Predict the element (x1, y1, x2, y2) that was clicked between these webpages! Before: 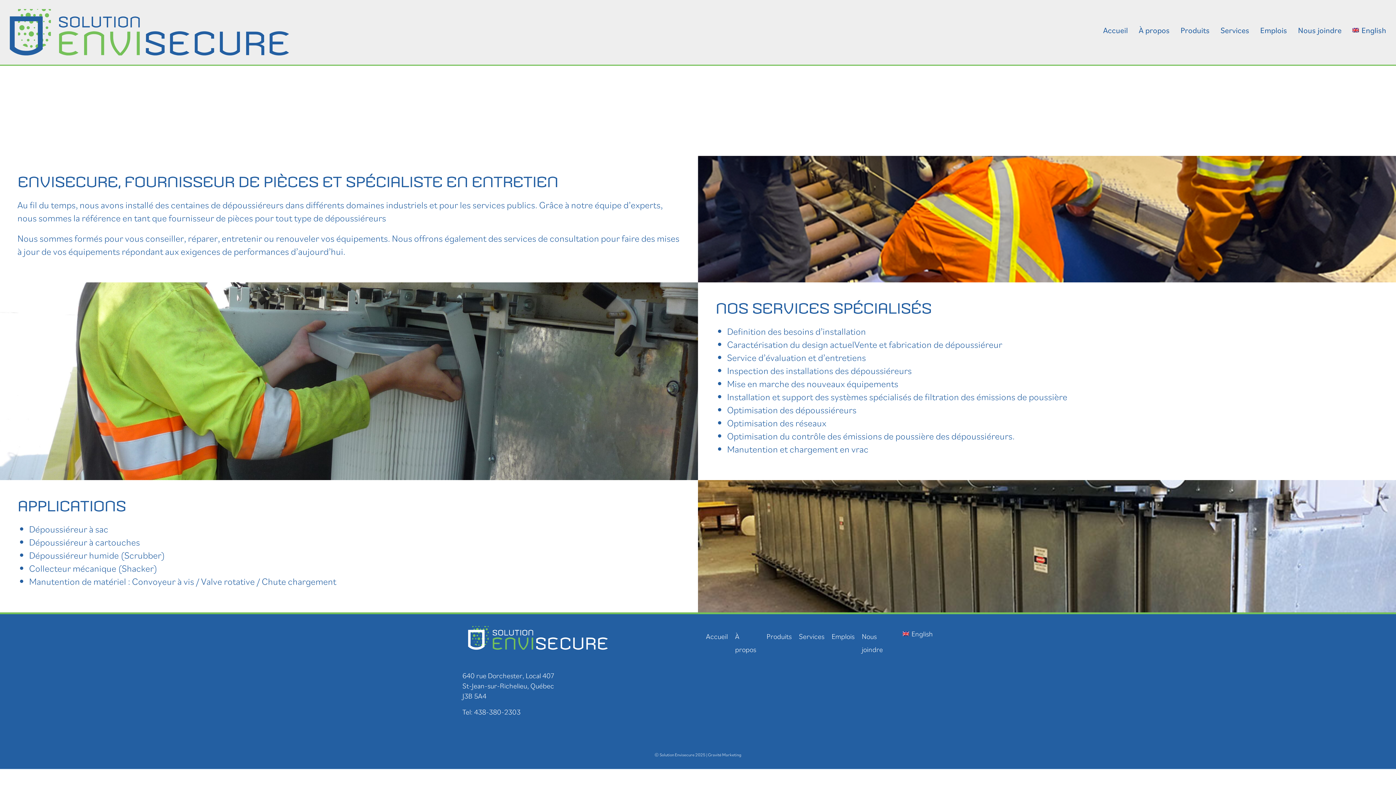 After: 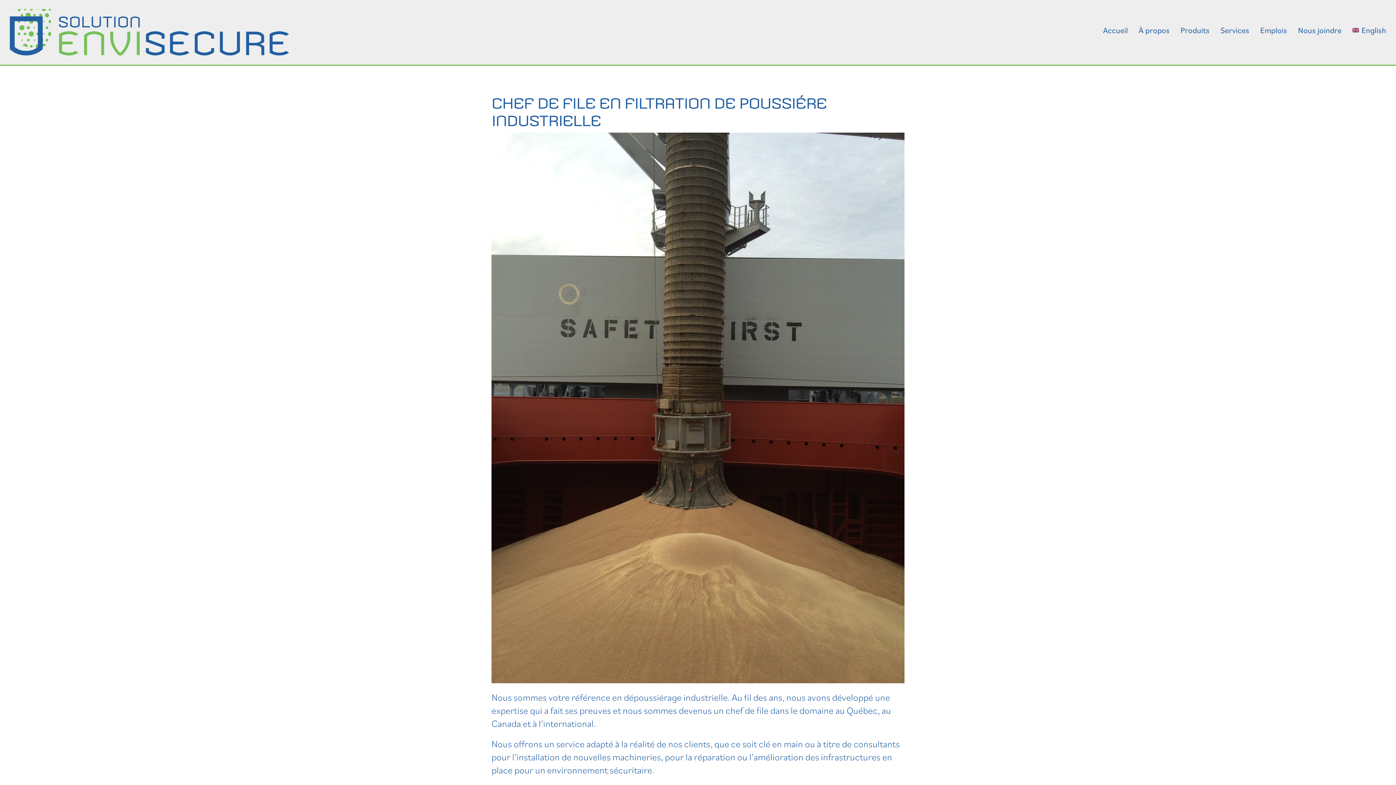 Action: bbox: (1133, 24, 1175, 40) label: À propos